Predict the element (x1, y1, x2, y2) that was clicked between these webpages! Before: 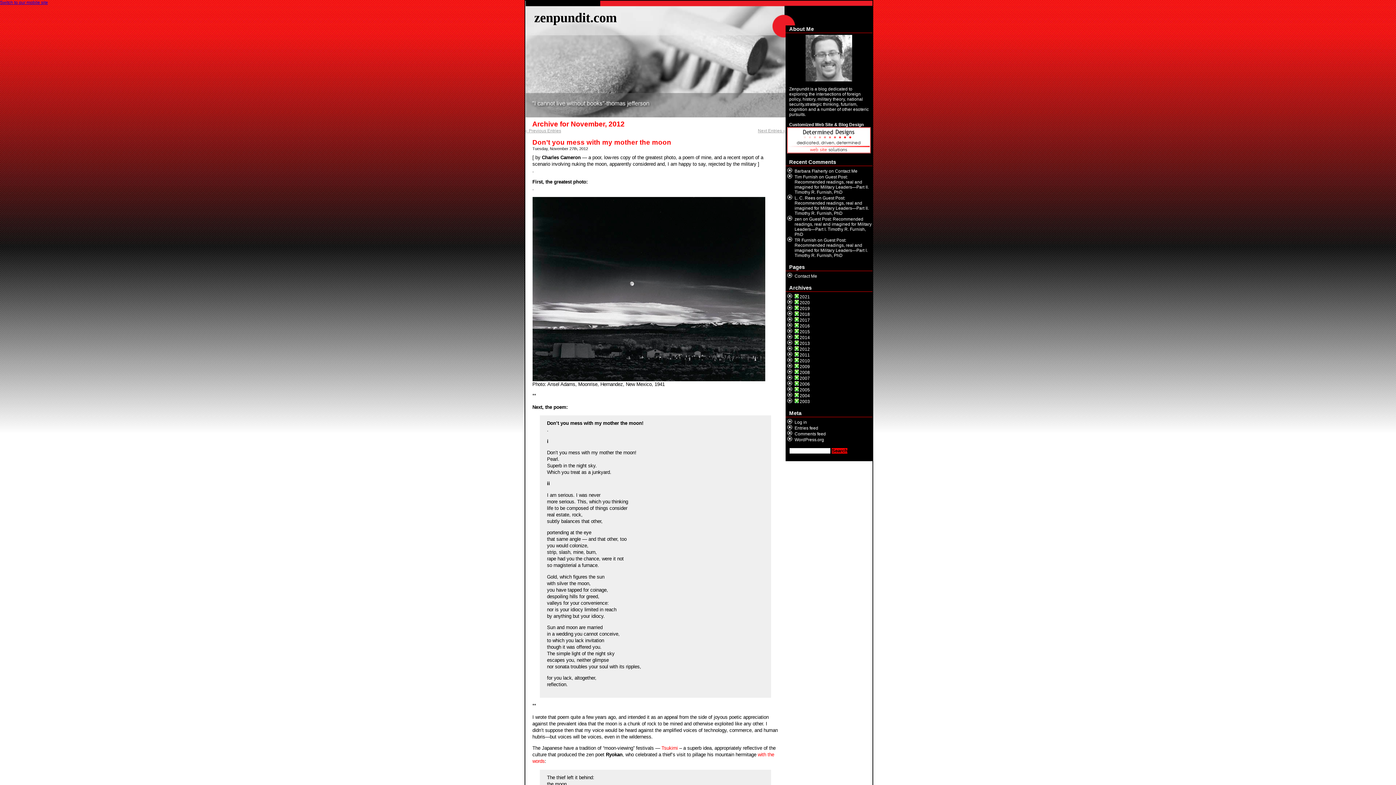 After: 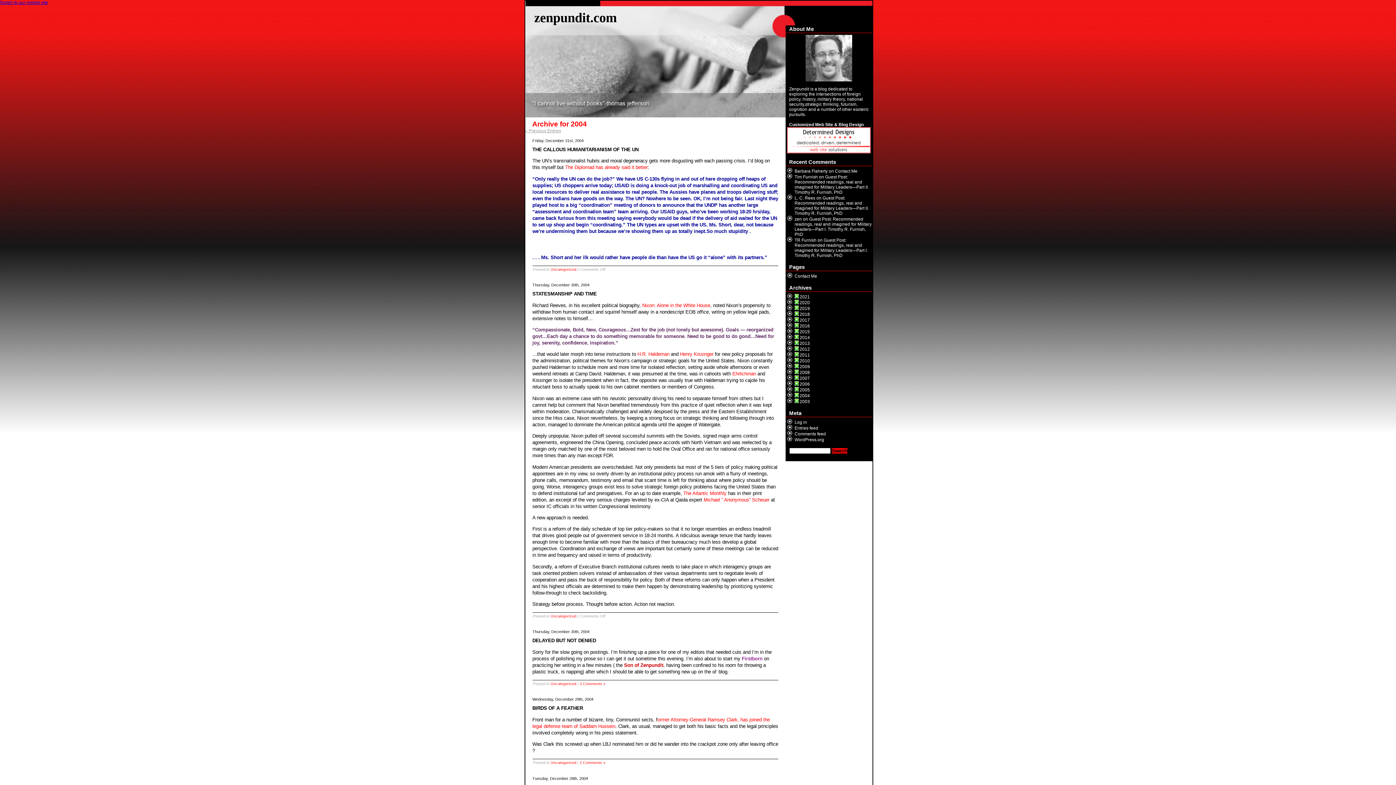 Action: label: 2004 bbox: (799, 393, 810, 398)